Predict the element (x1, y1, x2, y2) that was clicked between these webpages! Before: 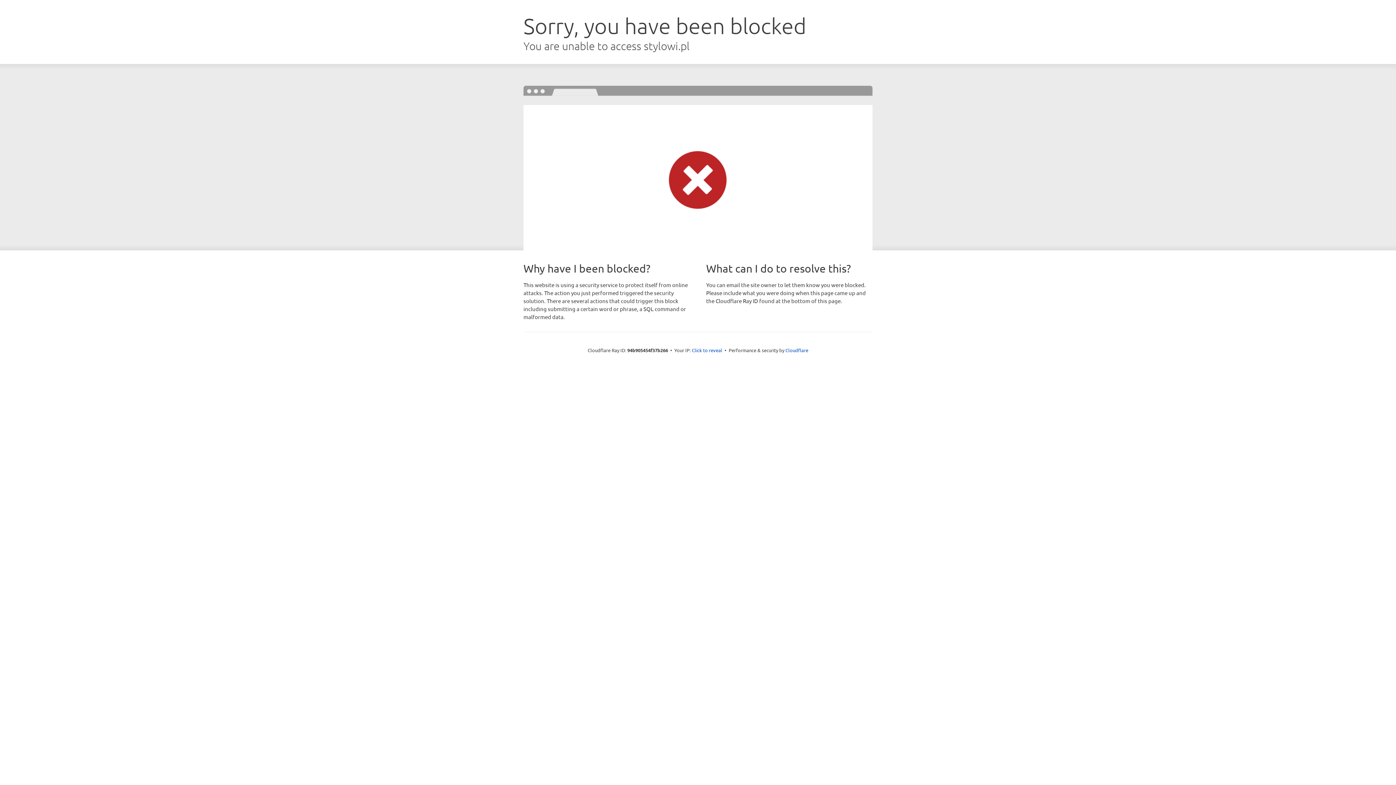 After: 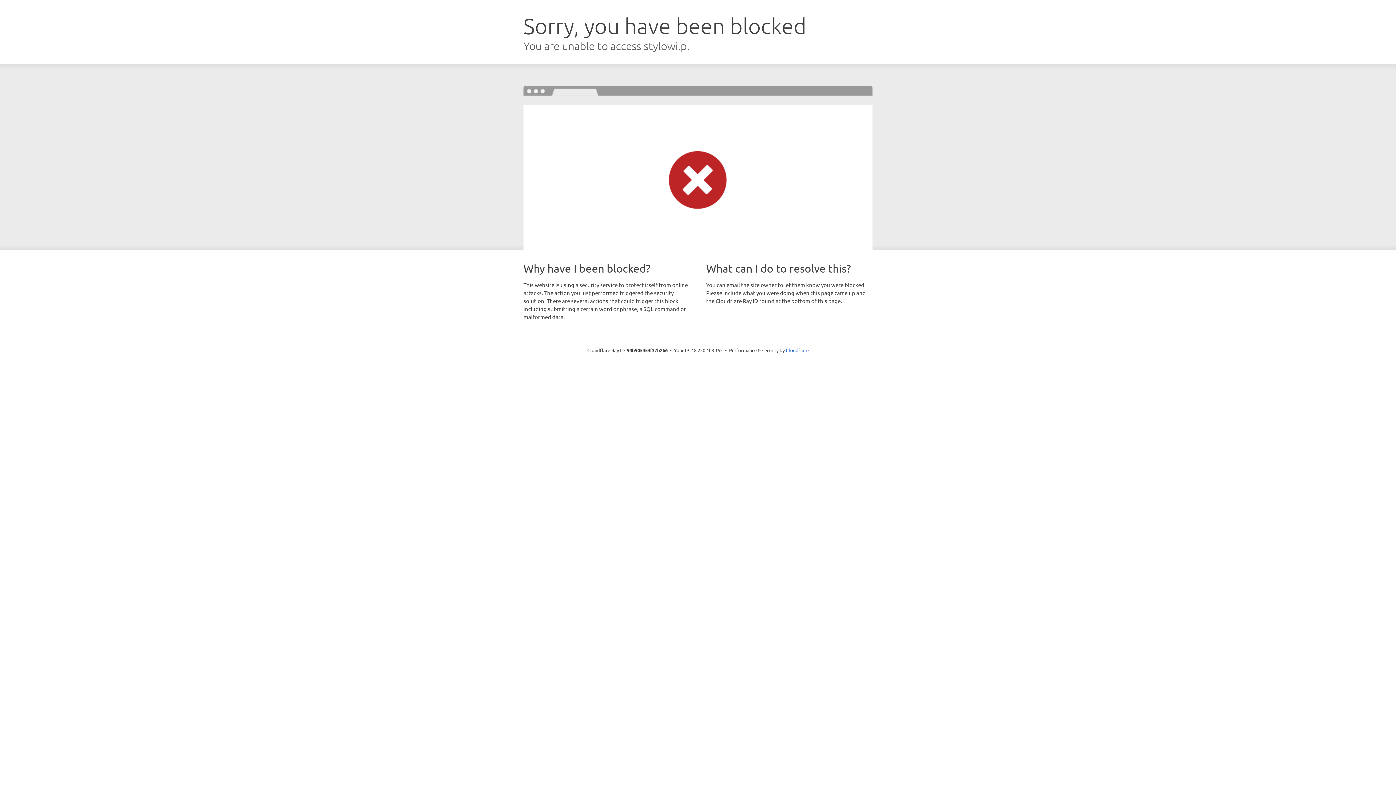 Action: bbox: (692, 346, 722, 353) label: Click to reveal